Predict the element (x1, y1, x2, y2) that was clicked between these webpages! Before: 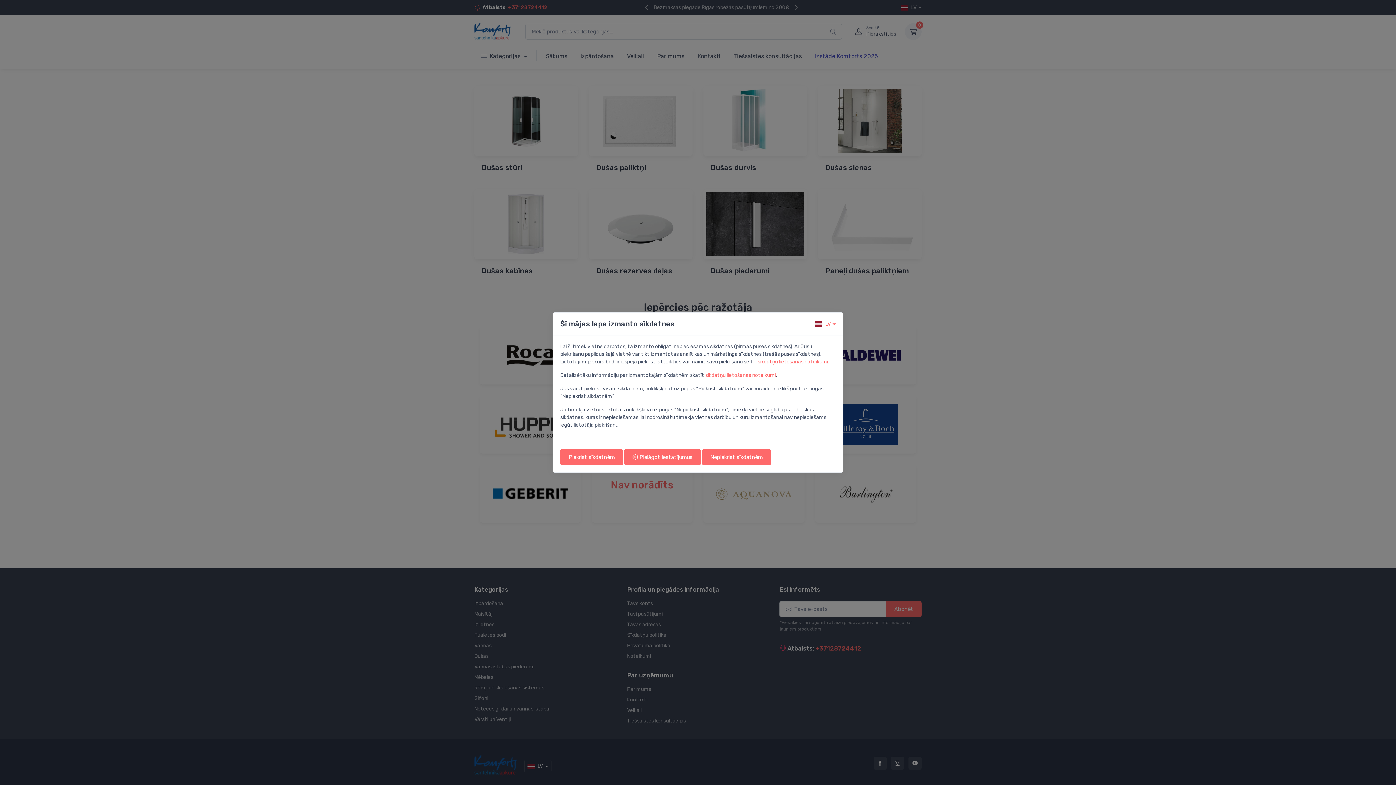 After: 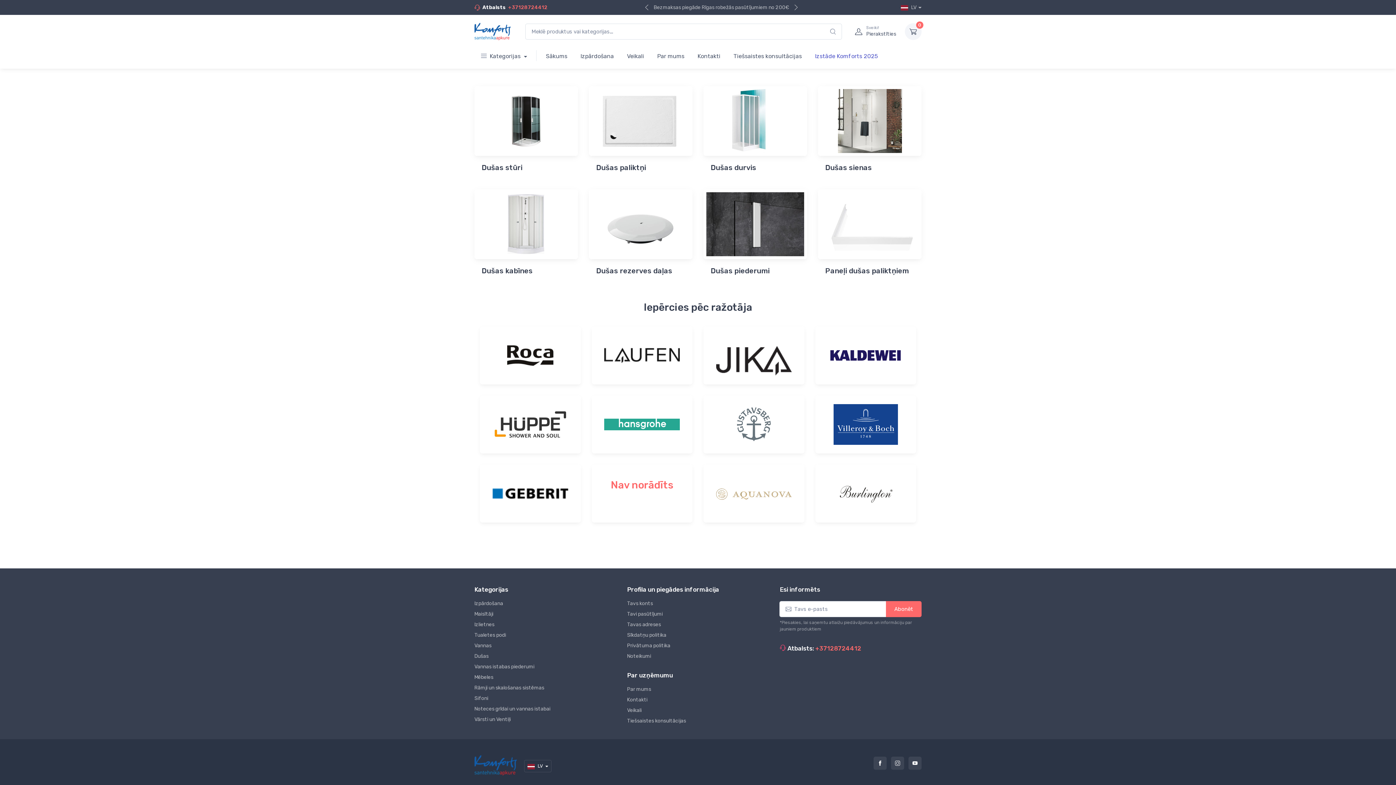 Action: bbox: (702, 449, 771, 465) label: Nepiekrist sīkdatnēm